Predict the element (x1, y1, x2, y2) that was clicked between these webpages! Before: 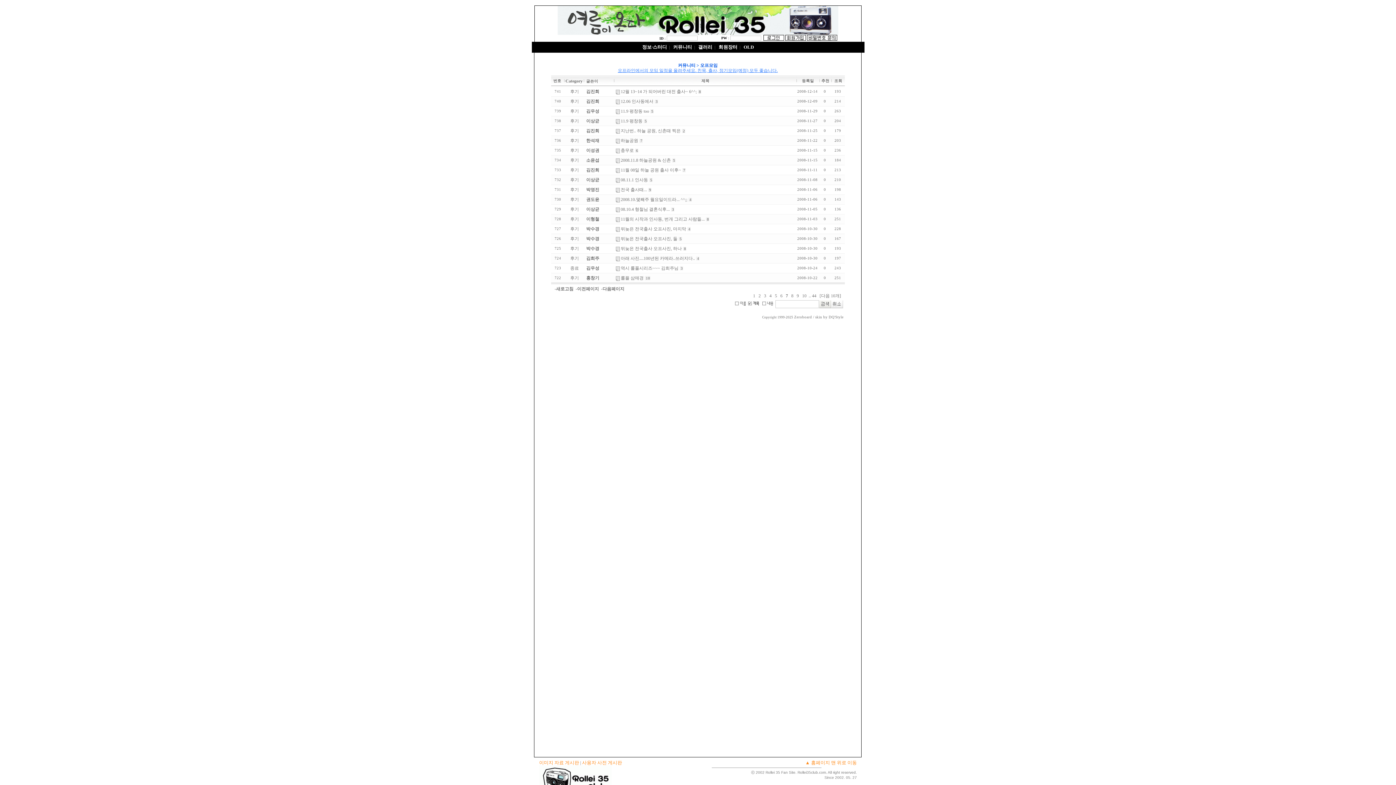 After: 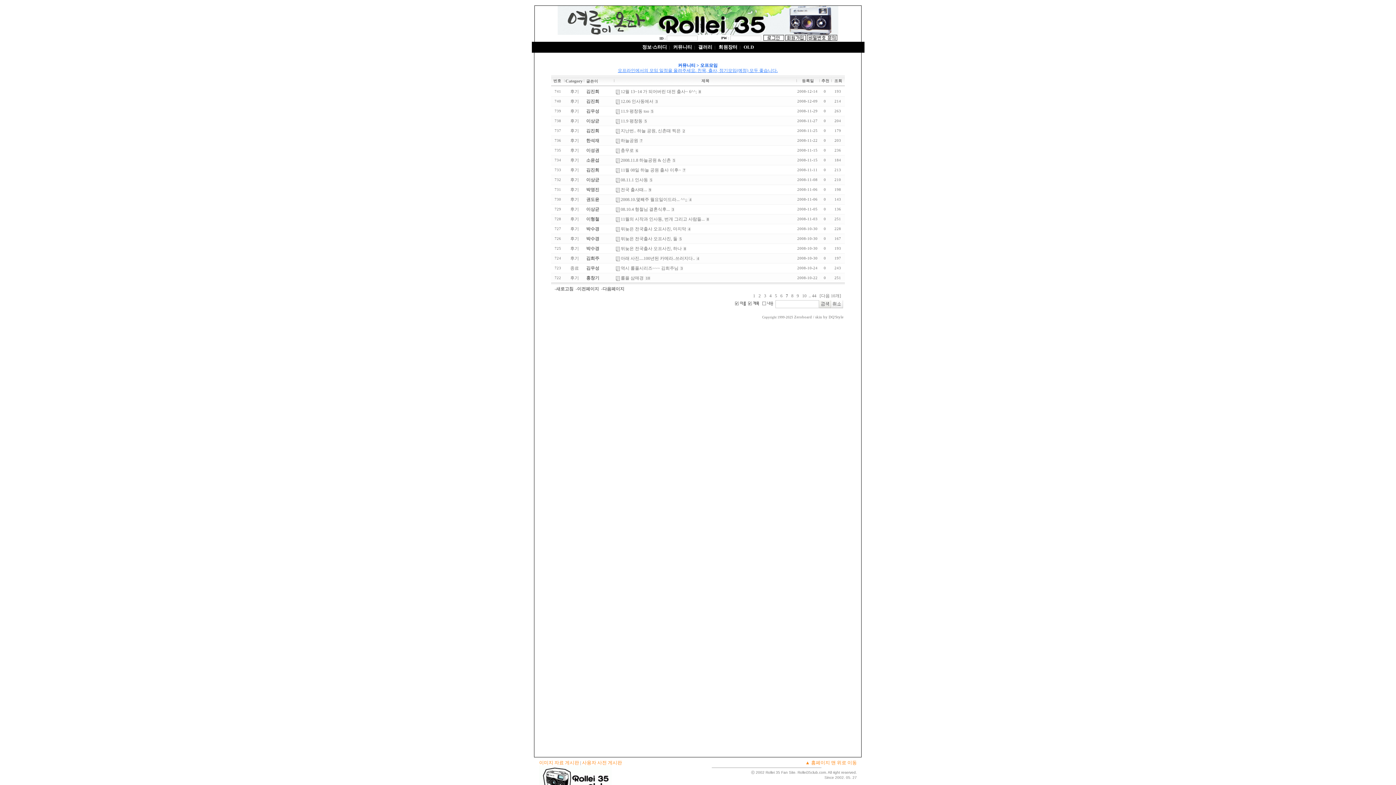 Action: bbox: (735, 301, 746, 306)